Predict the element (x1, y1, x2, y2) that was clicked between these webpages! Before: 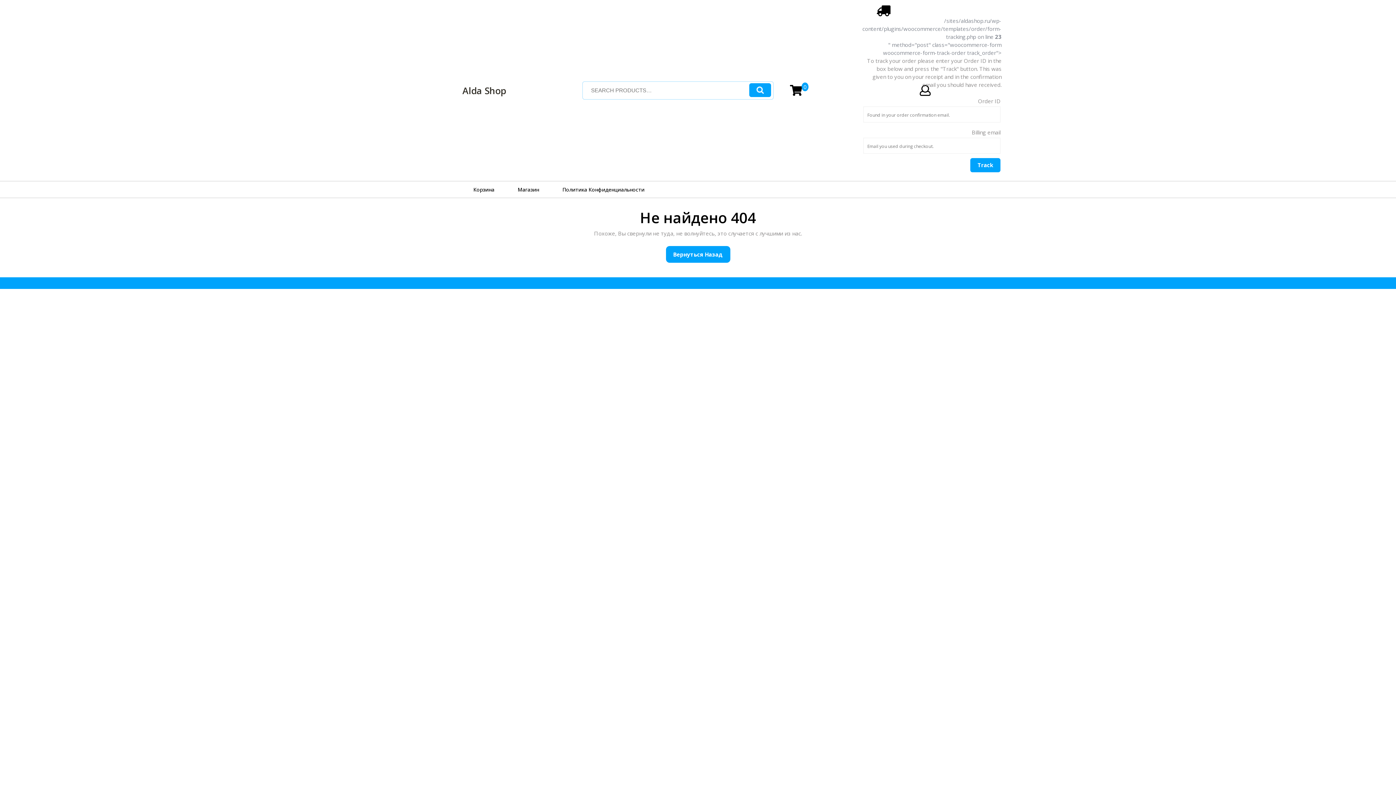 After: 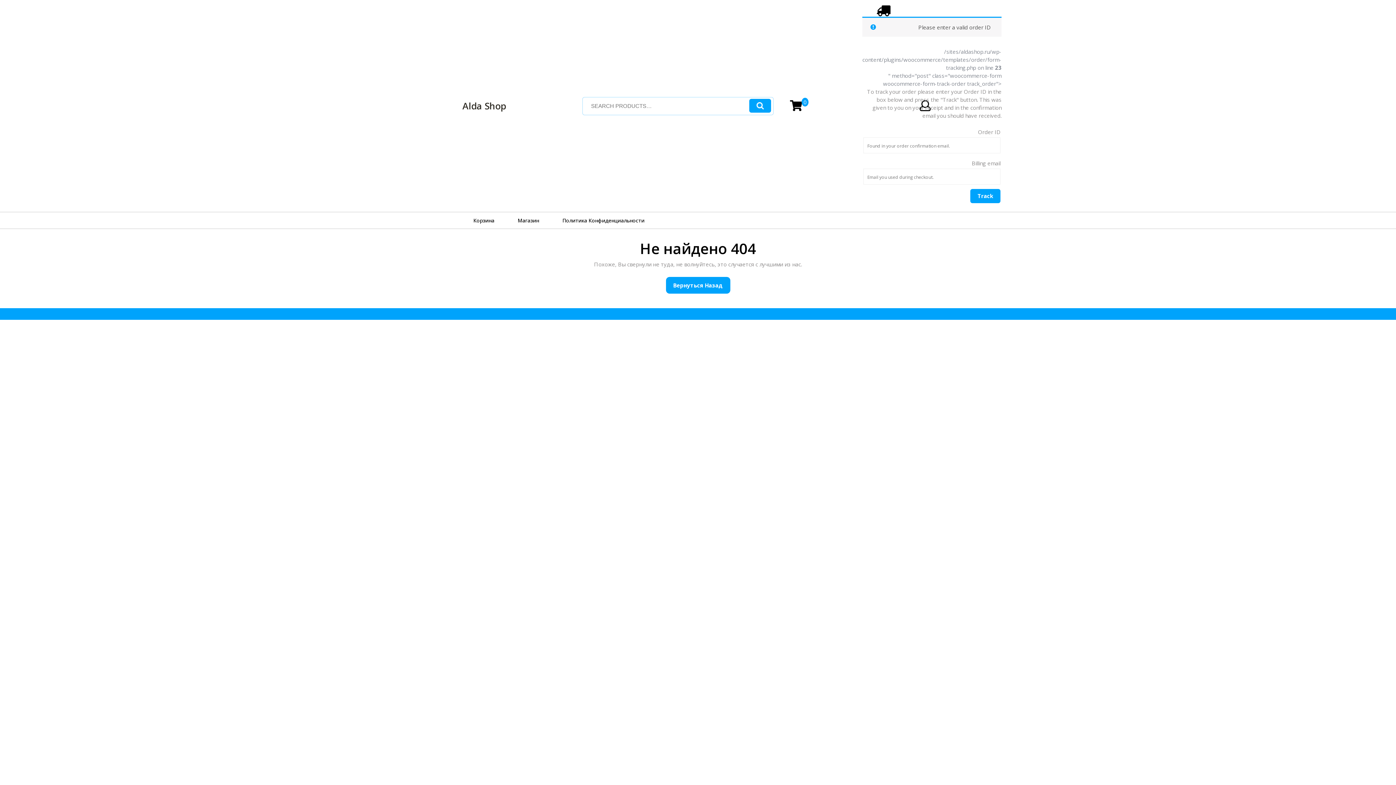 Action: bbox: (970, 158, 1000, 172) label: Track